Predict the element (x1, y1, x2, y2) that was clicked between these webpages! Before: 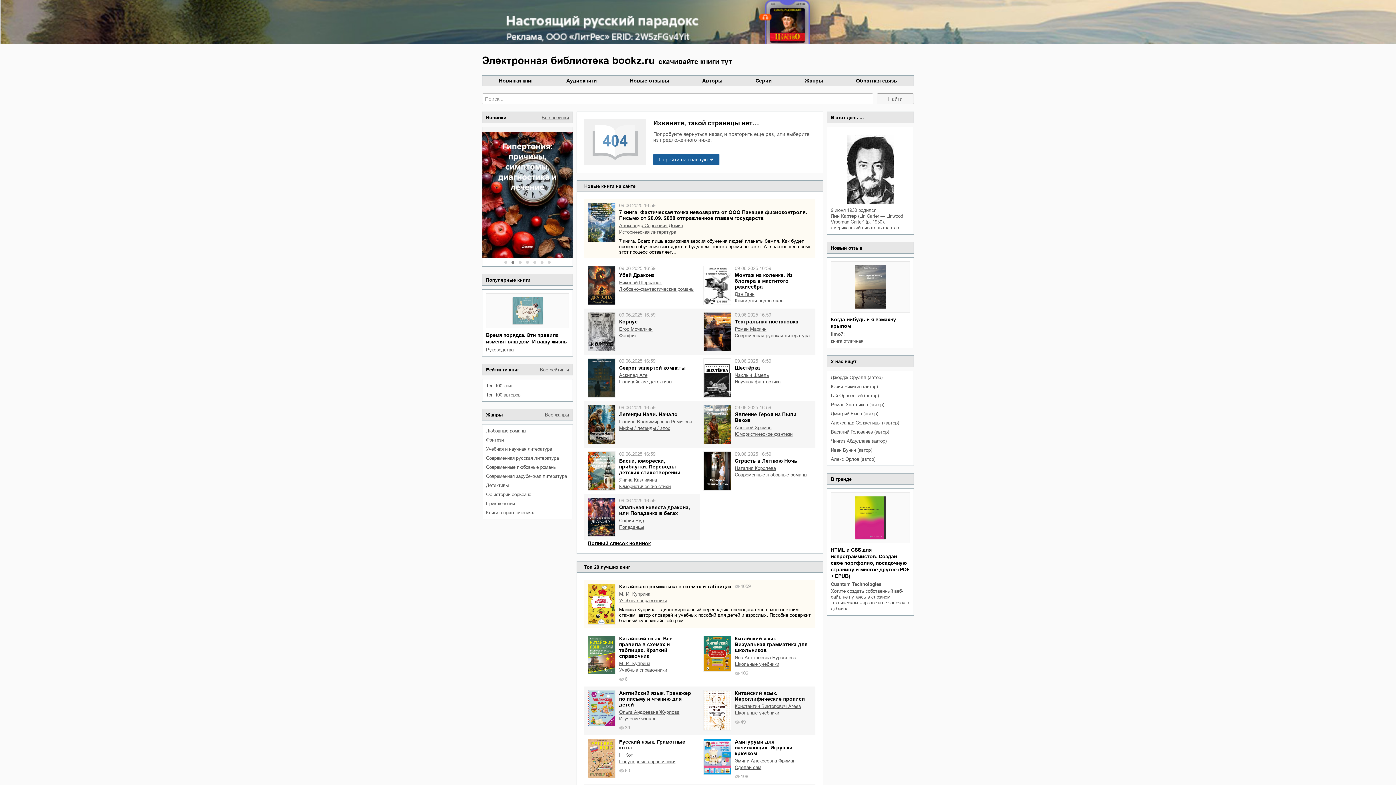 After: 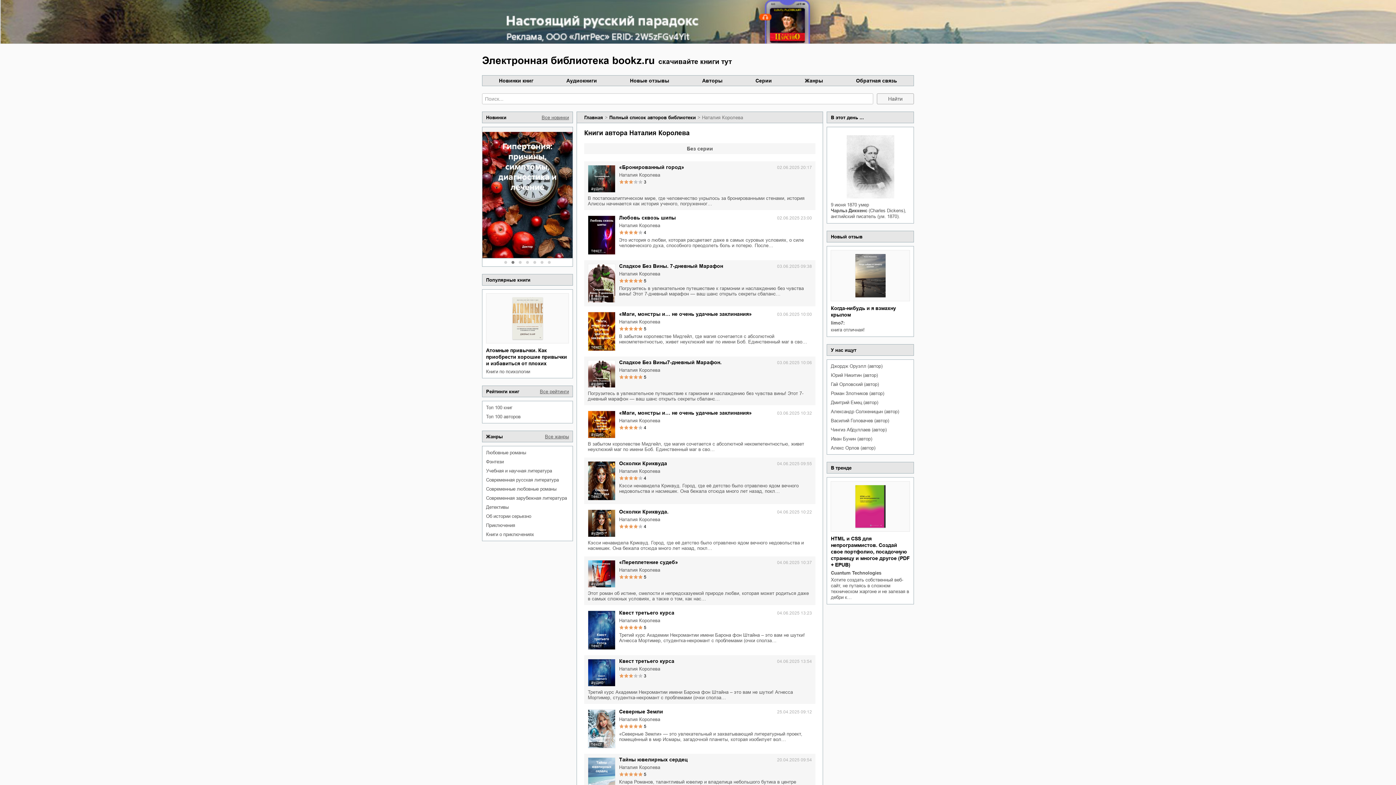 Action: bbox: (734, 465, 812, 471) label: Наталия Королева